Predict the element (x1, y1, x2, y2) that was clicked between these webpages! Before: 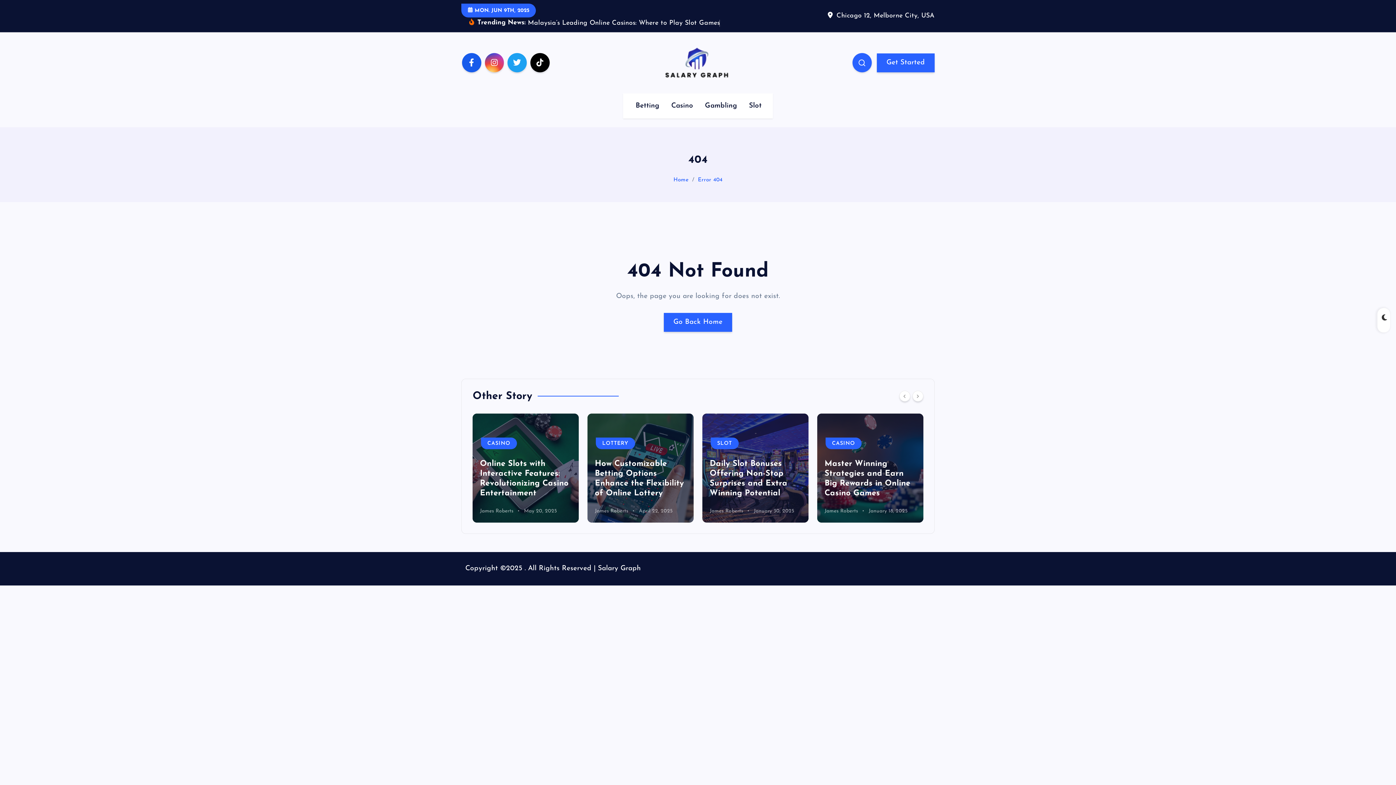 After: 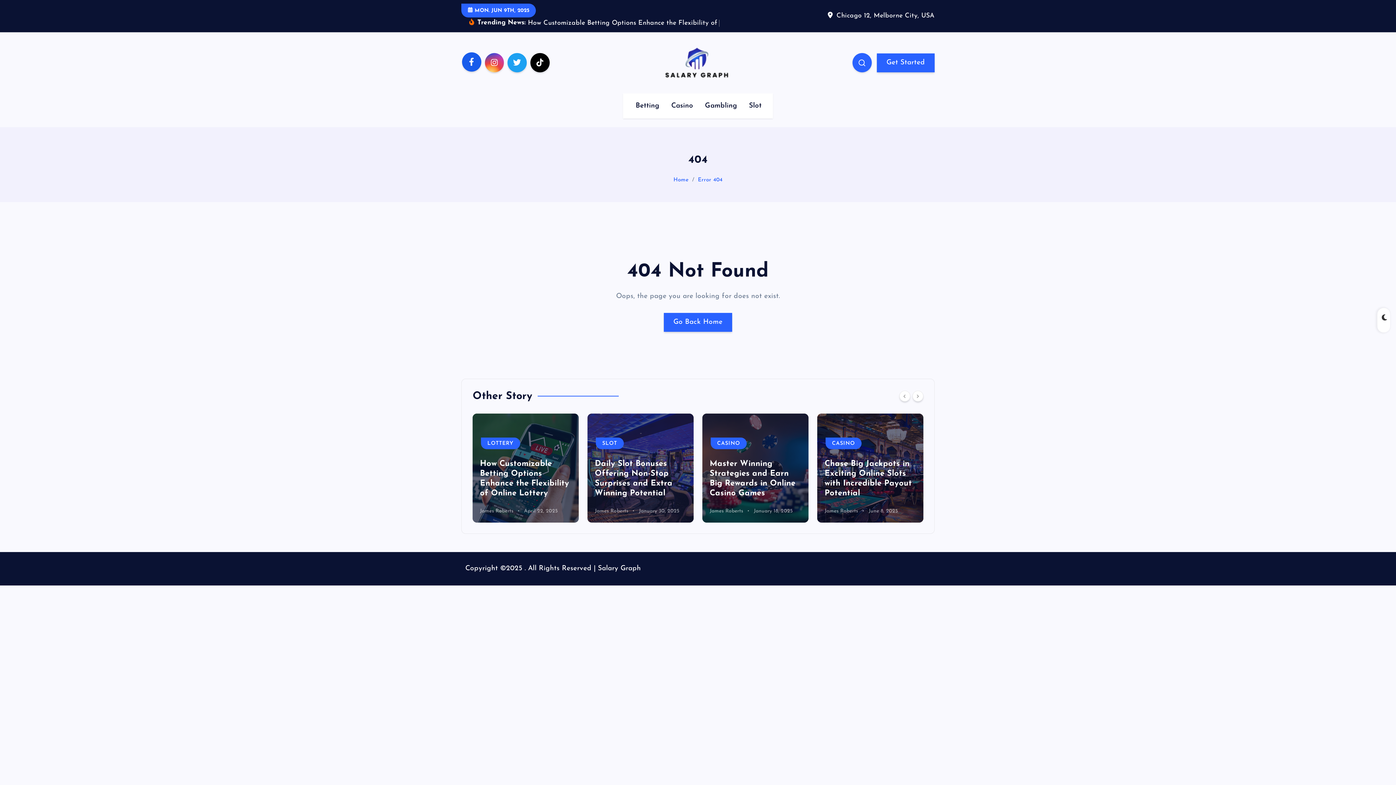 Action: bbox: (462, 64, 481, 83)